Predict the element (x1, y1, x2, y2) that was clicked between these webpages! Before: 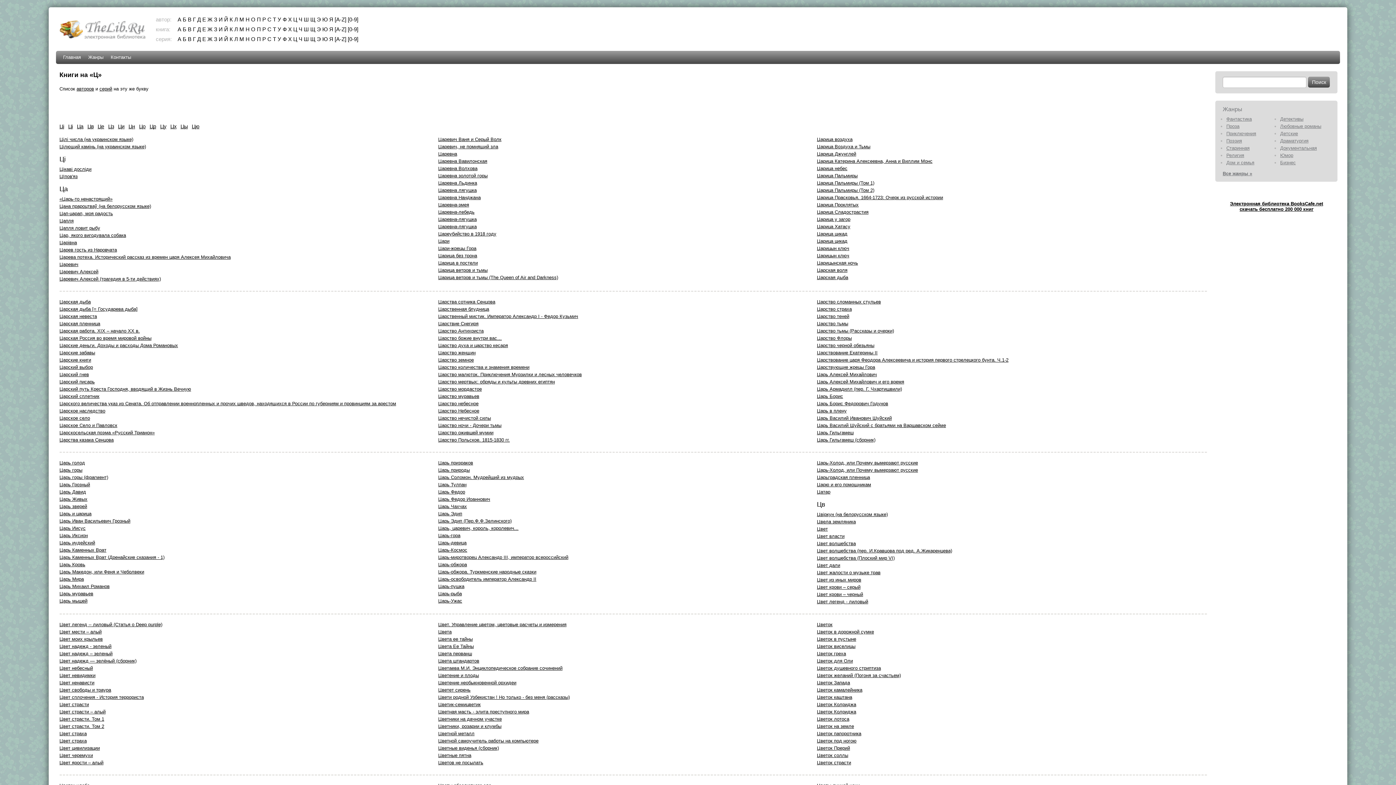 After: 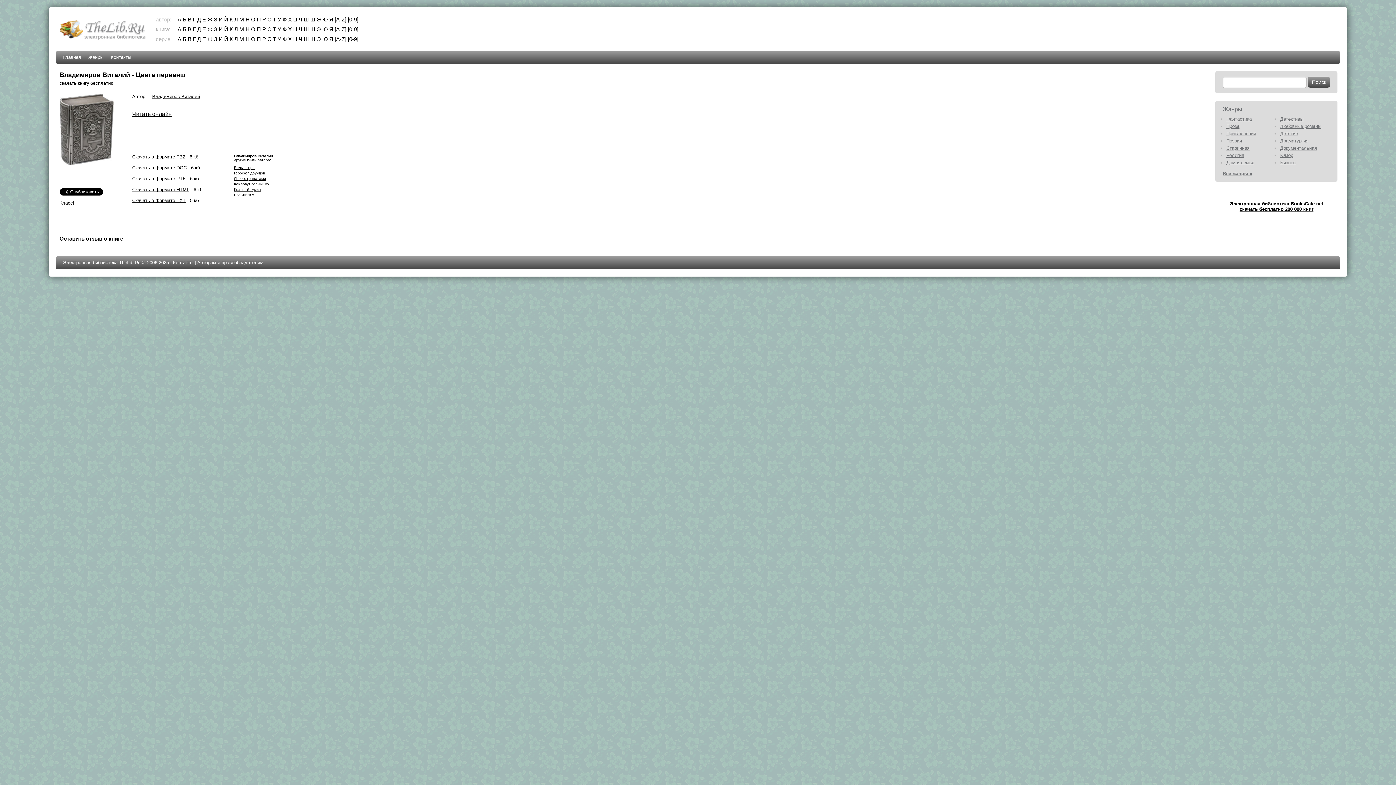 Action: label: Цвета перванш bbox: (438, 651, 472, 656)